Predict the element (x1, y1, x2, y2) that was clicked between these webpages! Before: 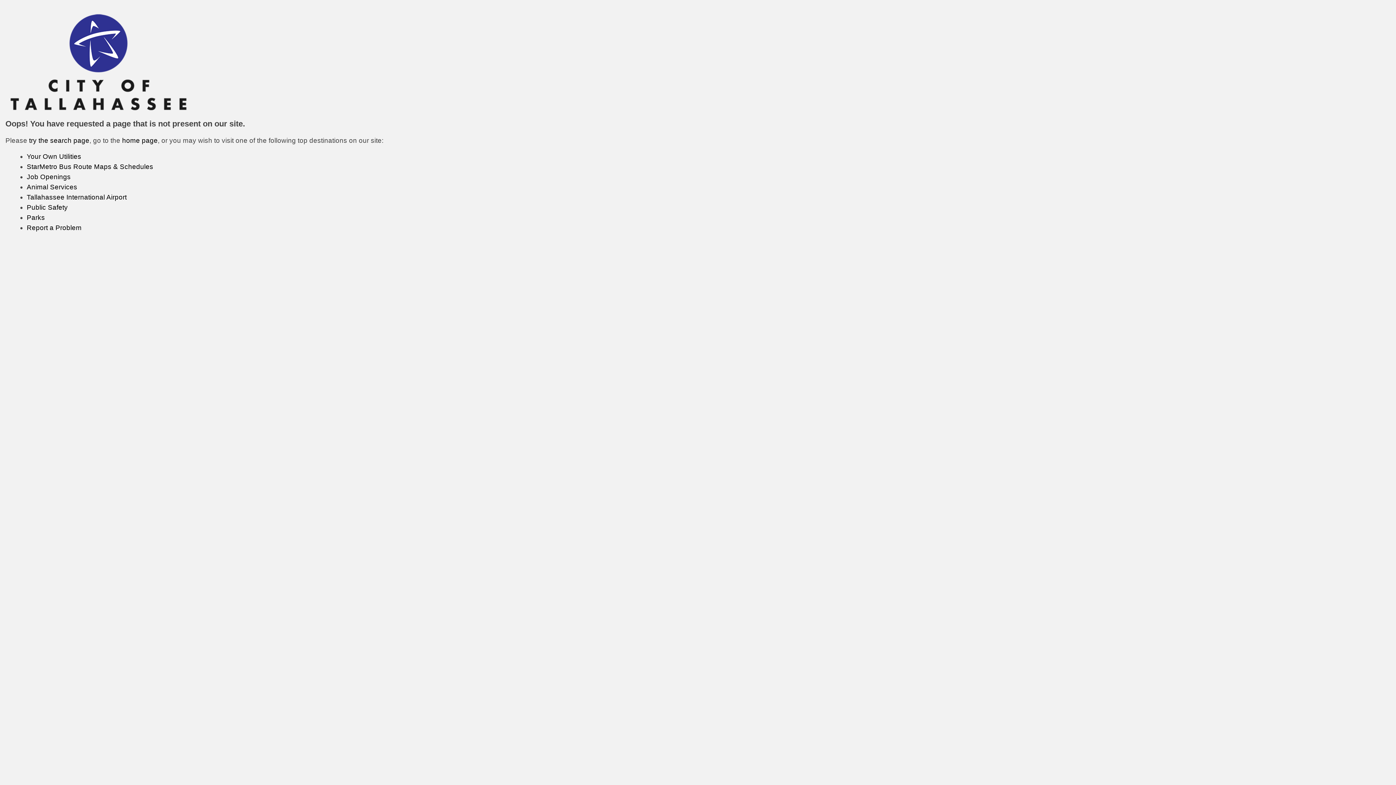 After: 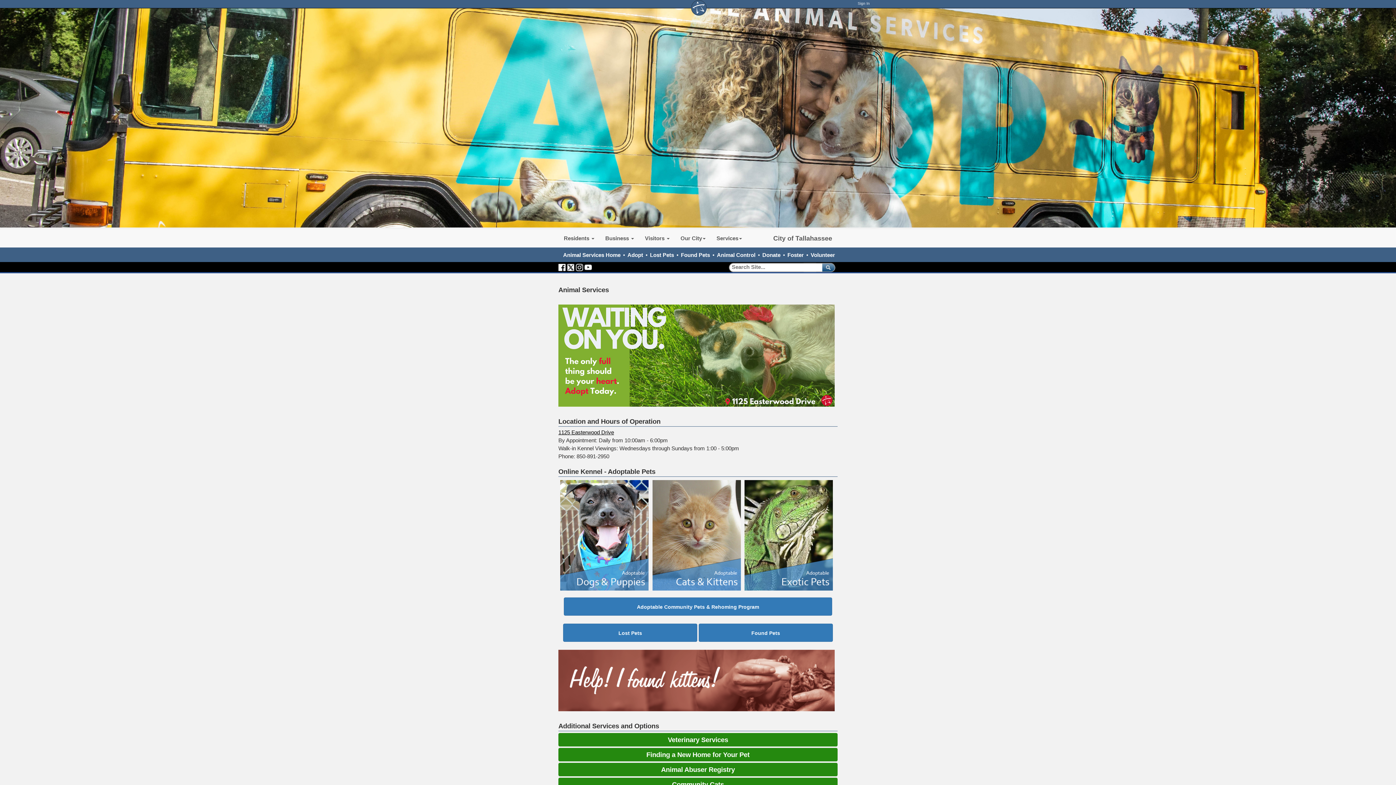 Action: bbox: (26, 183, 77, 190) label: Animal Services